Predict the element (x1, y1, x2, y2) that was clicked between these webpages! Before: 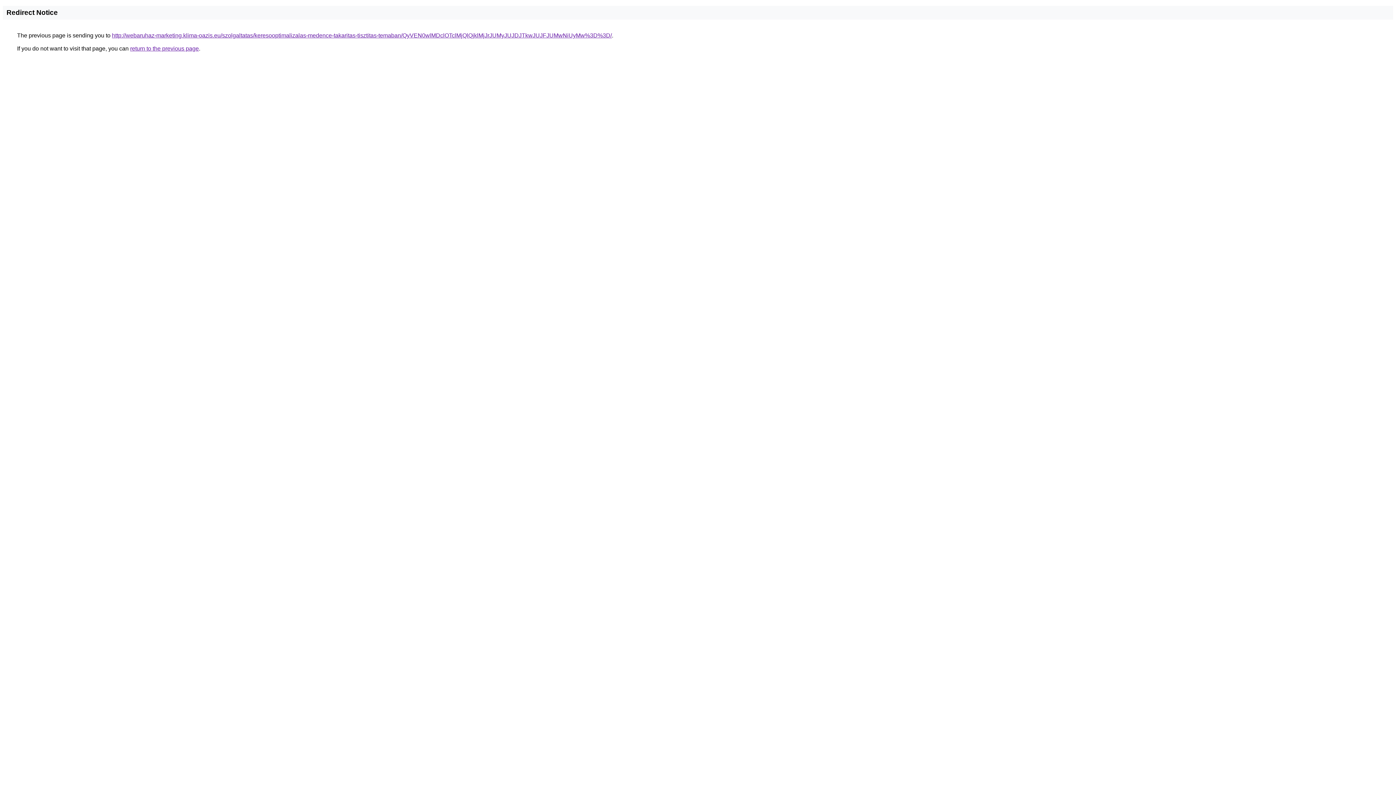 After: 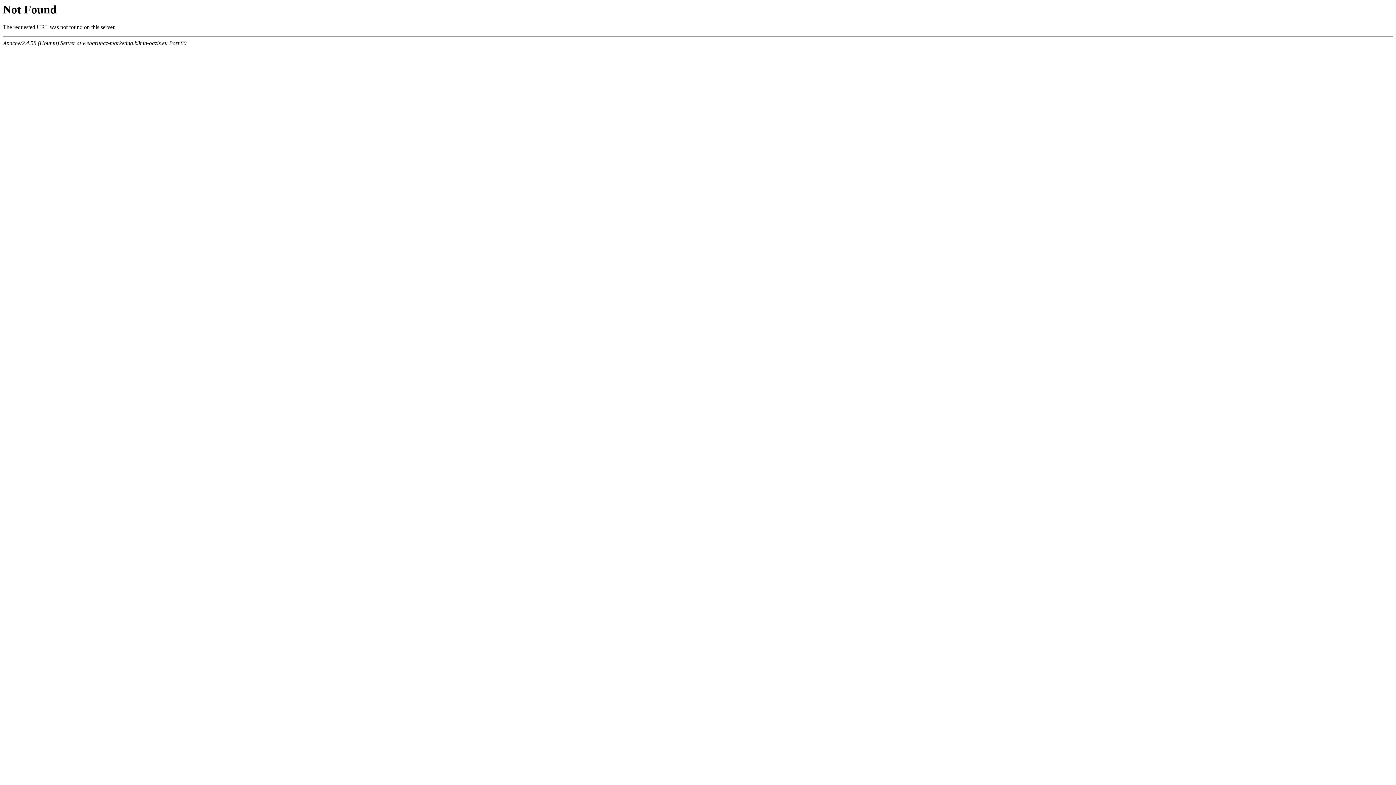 Action: bbox: (112, 32, 612, 38) label: http://webaruhaz-marketing.klima-oazis.eu/szolgaltatas/keresooptimalizalas-medence-takaritas-tisztitas-temaban/QyVEN0wlMDclOTclMjQlQjklMjJrJUMyJUJDJTkwJUJFJUMwNiUyMw%3D%3D/